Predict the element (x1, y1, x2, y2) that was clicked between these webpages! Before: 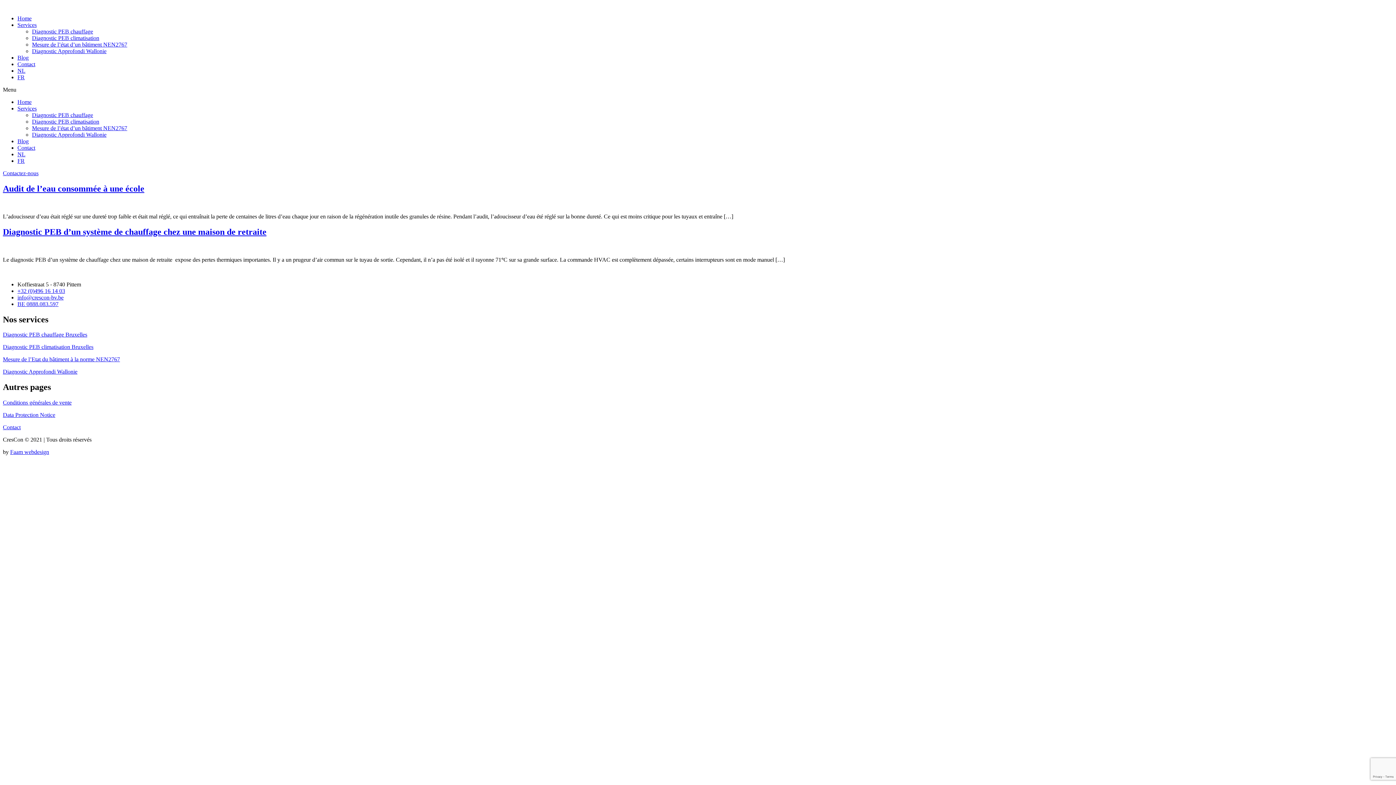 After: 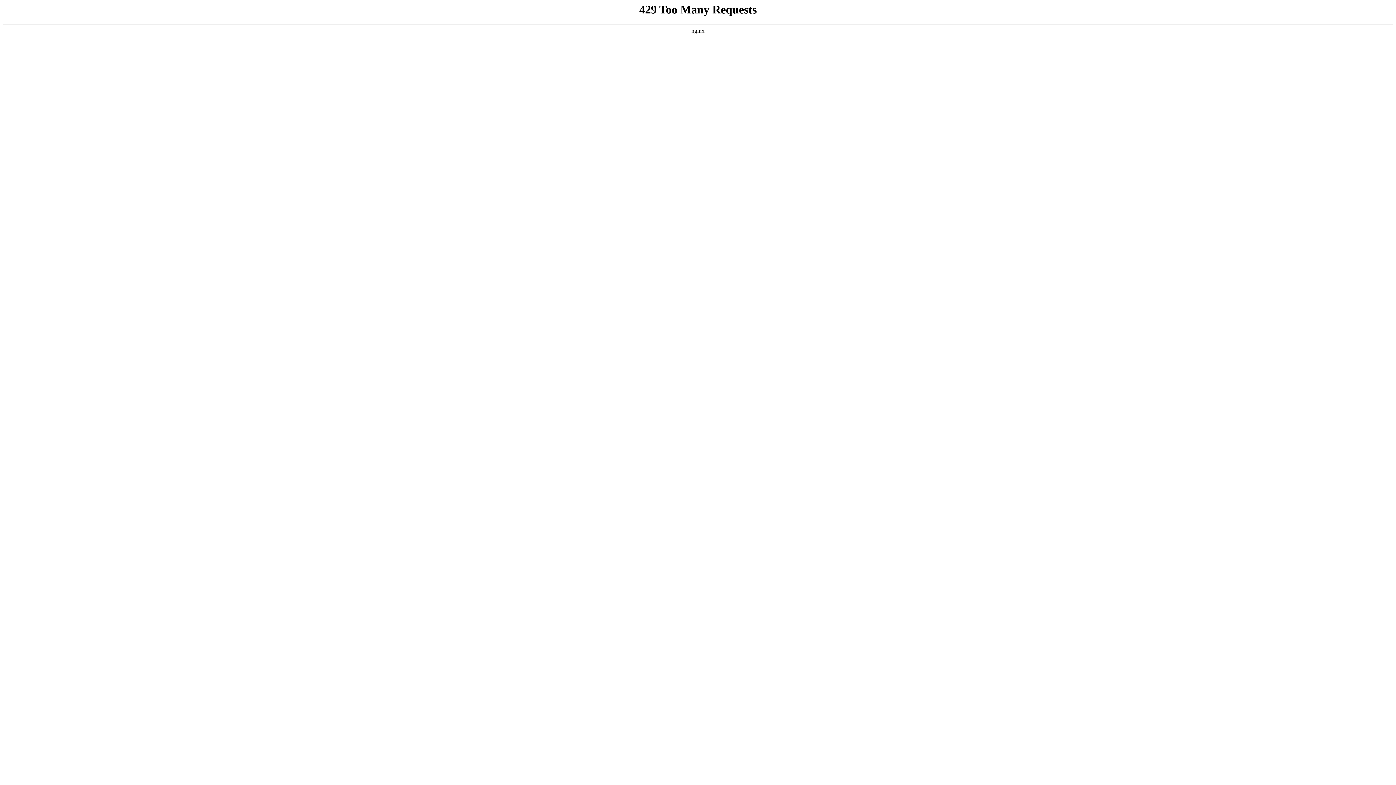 Action: label: Diagnostic PEB climatisation bbox: (32, 34, 99, 41)